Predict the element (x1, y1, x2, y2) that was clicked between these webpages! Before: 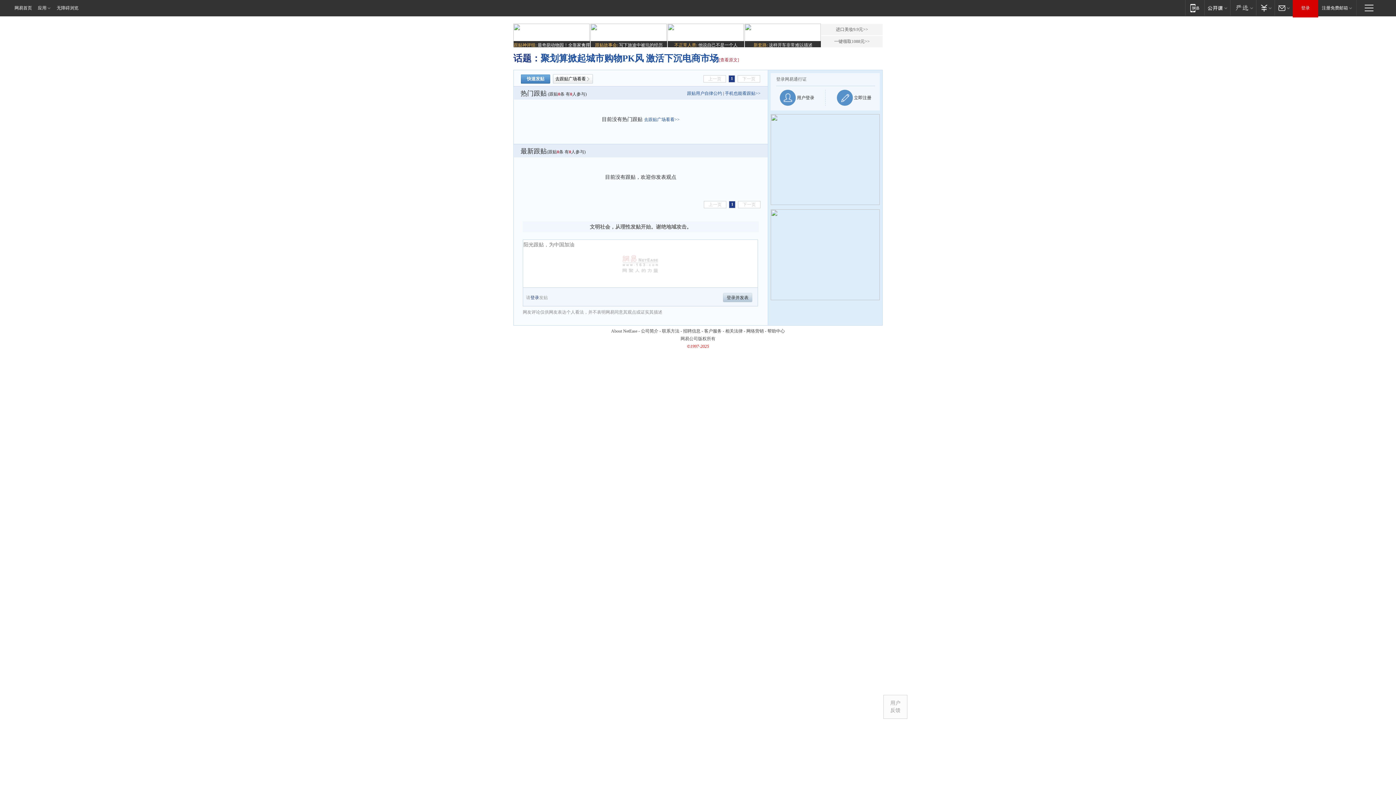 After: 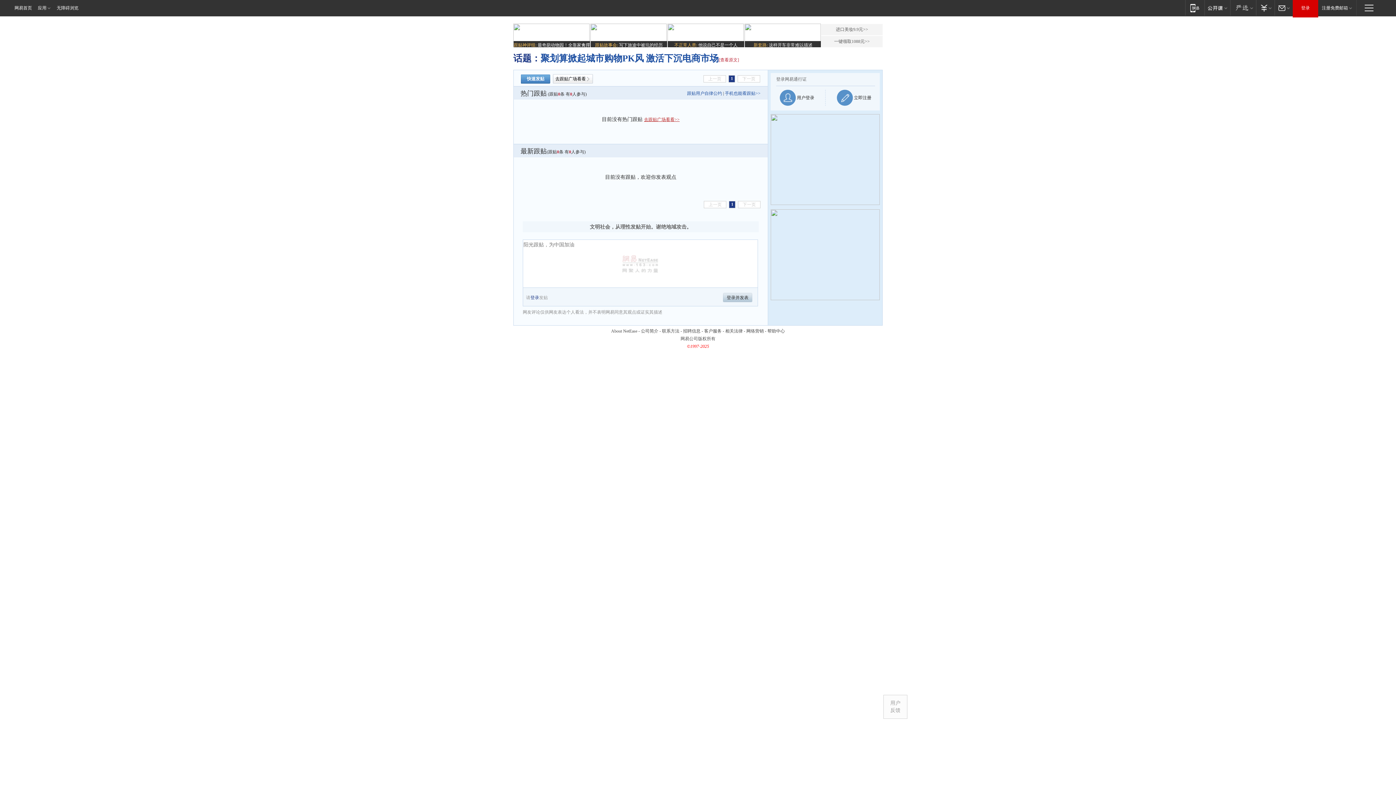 Action: label: 去跟贴广场看看>> bbox: (644, 117, 679, 122)